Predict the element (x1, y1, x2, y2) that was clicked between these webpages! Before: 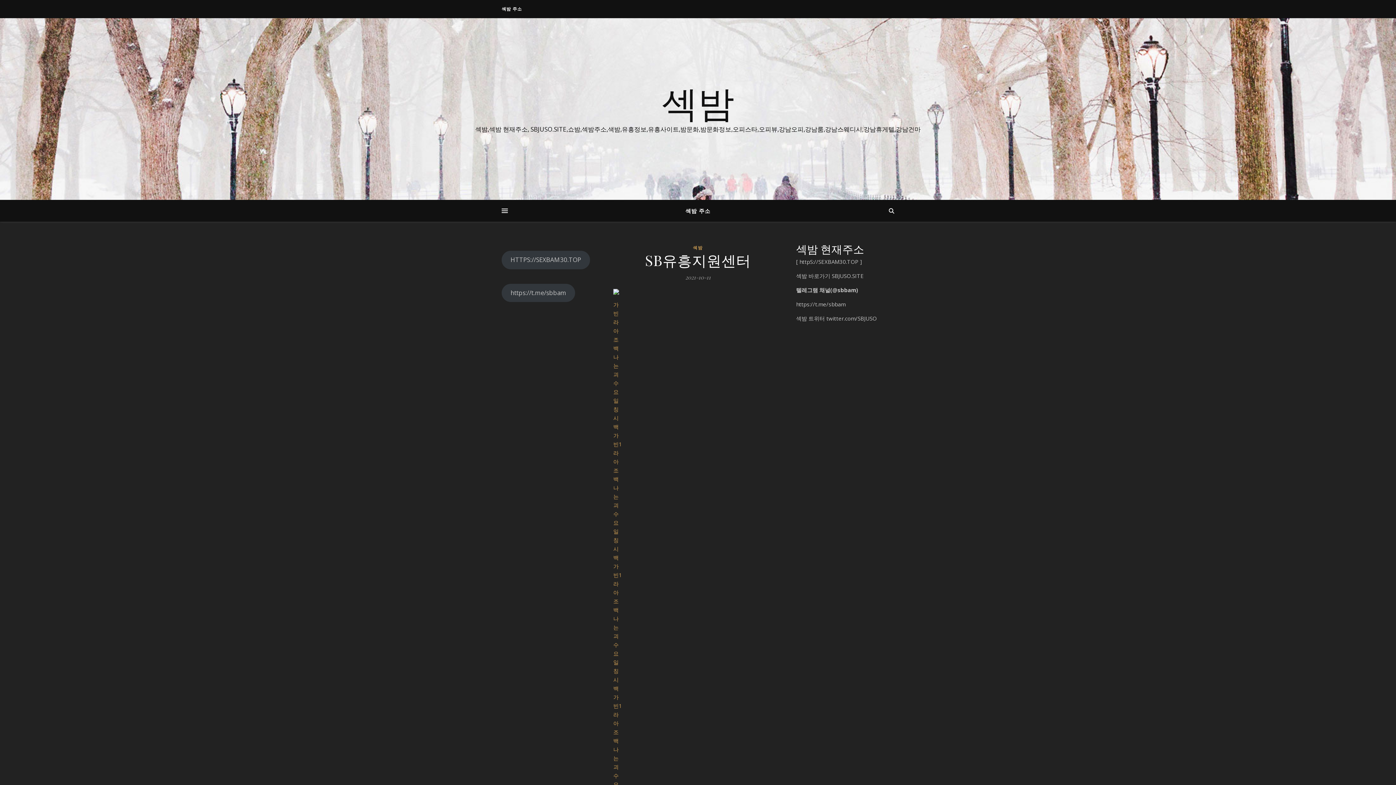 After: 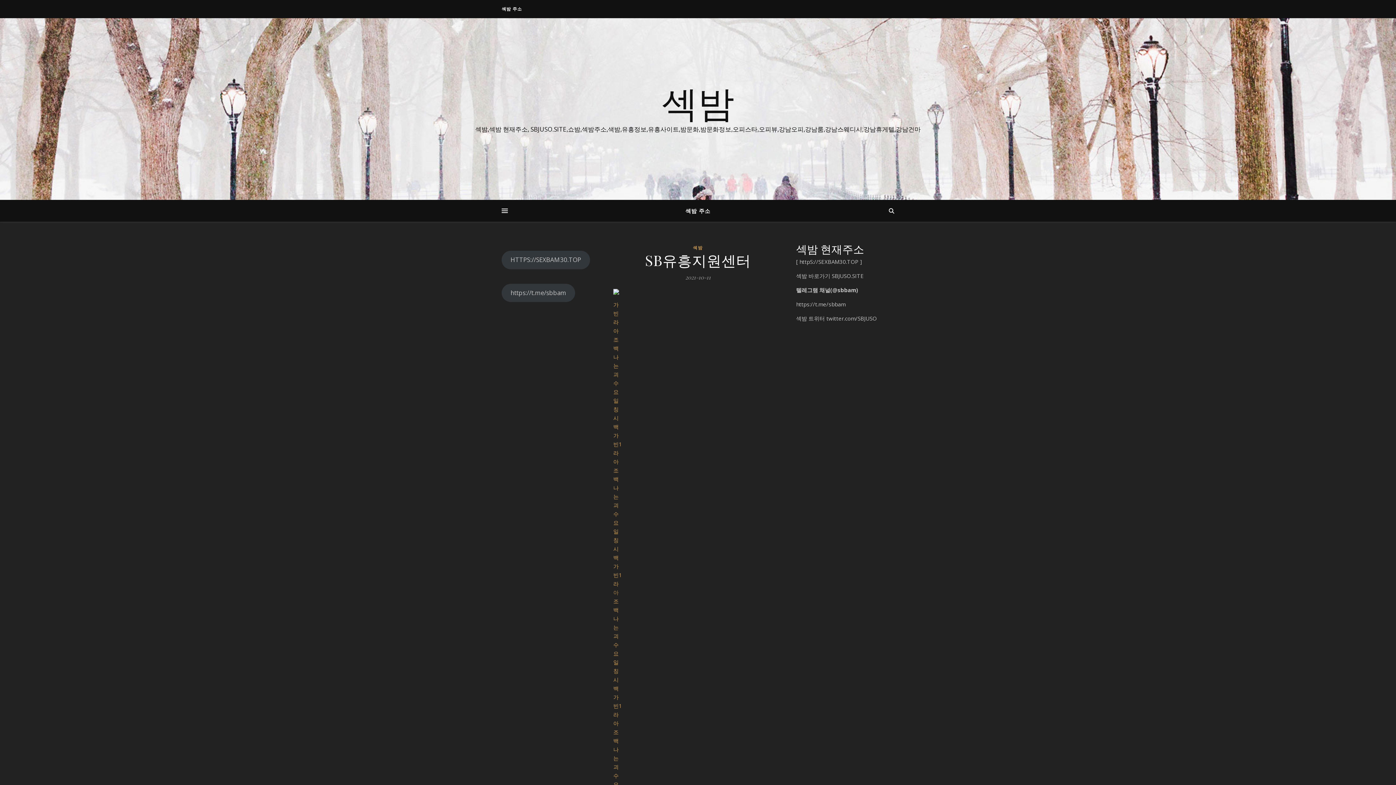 Action: bbox: (613, 589, 618, 596) label: 아